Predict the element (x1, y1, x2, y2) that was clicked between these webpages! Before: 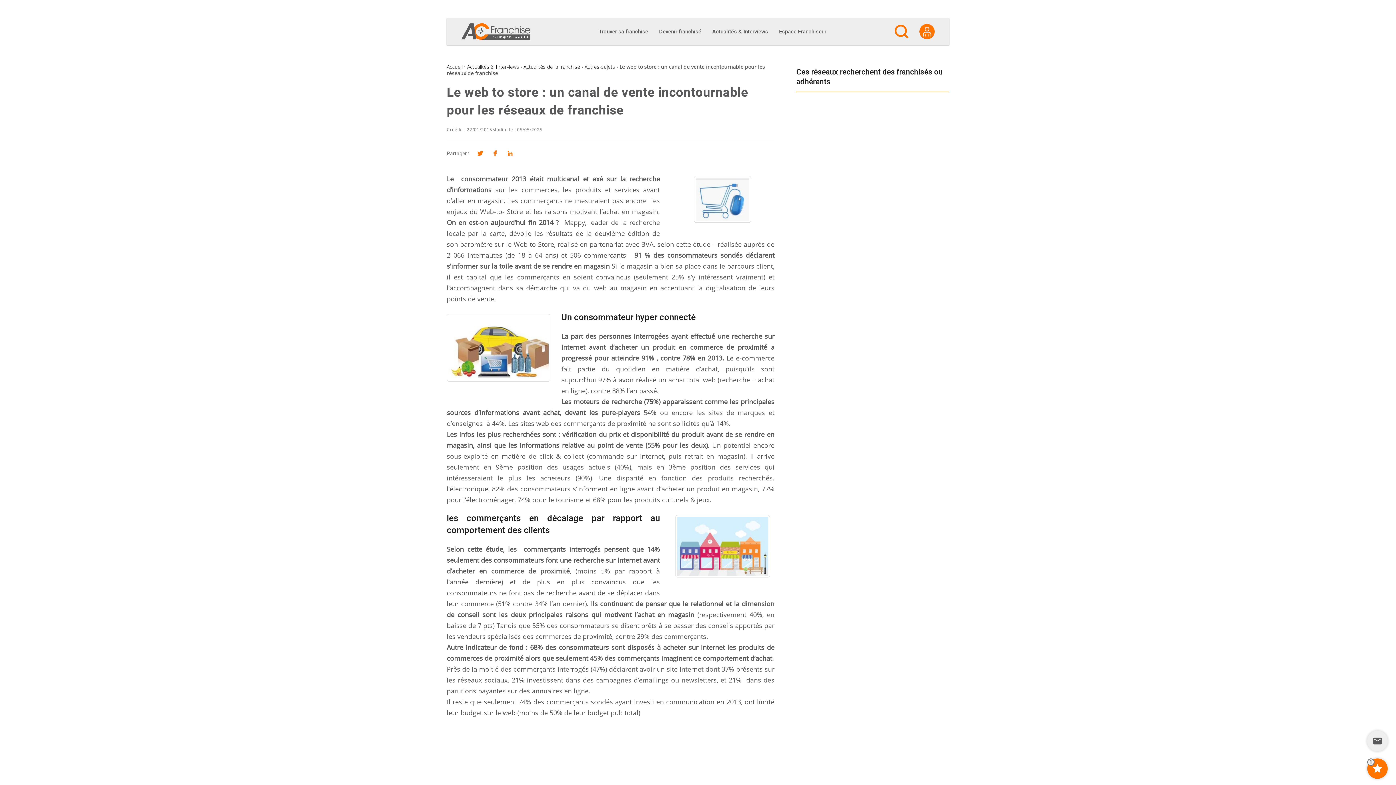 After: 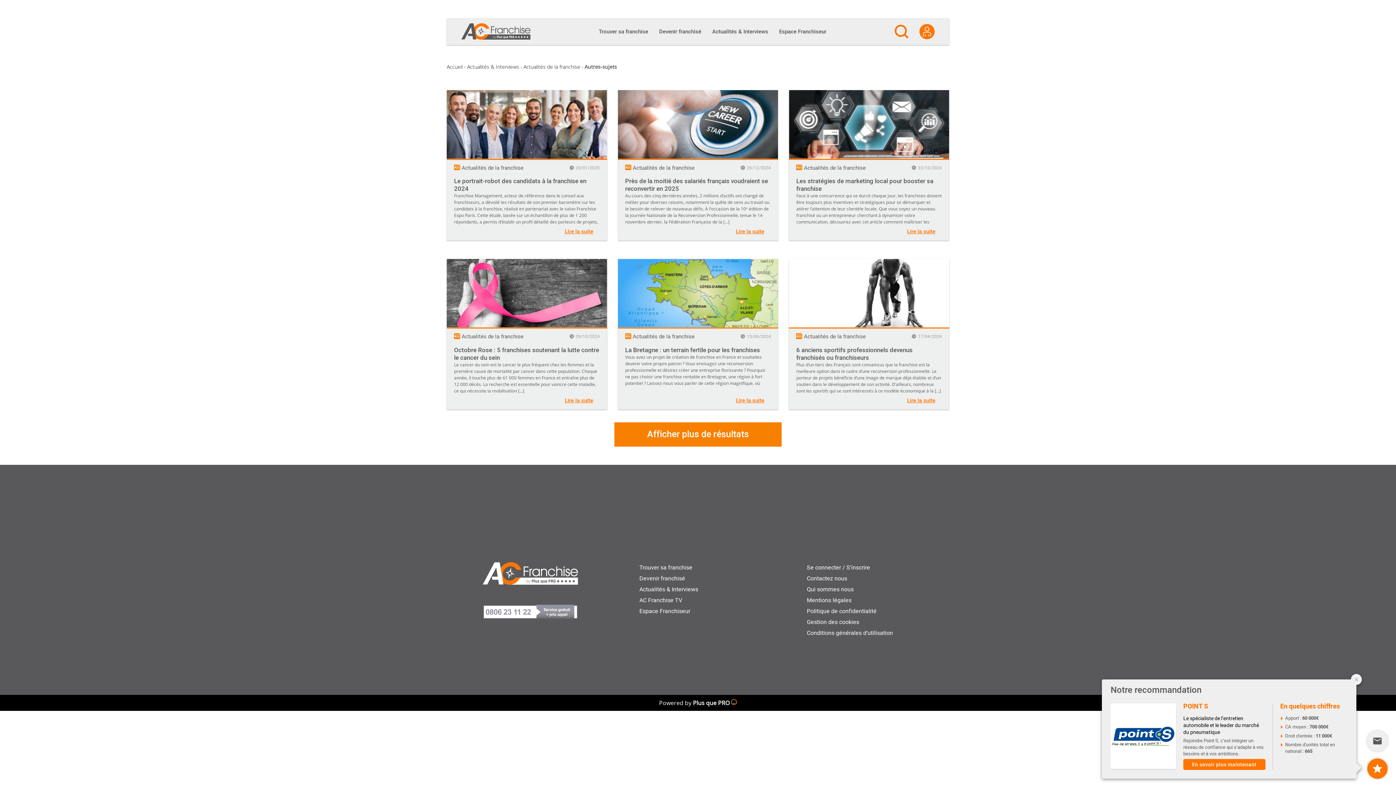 Action: label: Autres-sujets bbox: (584, 63, 615, 70)